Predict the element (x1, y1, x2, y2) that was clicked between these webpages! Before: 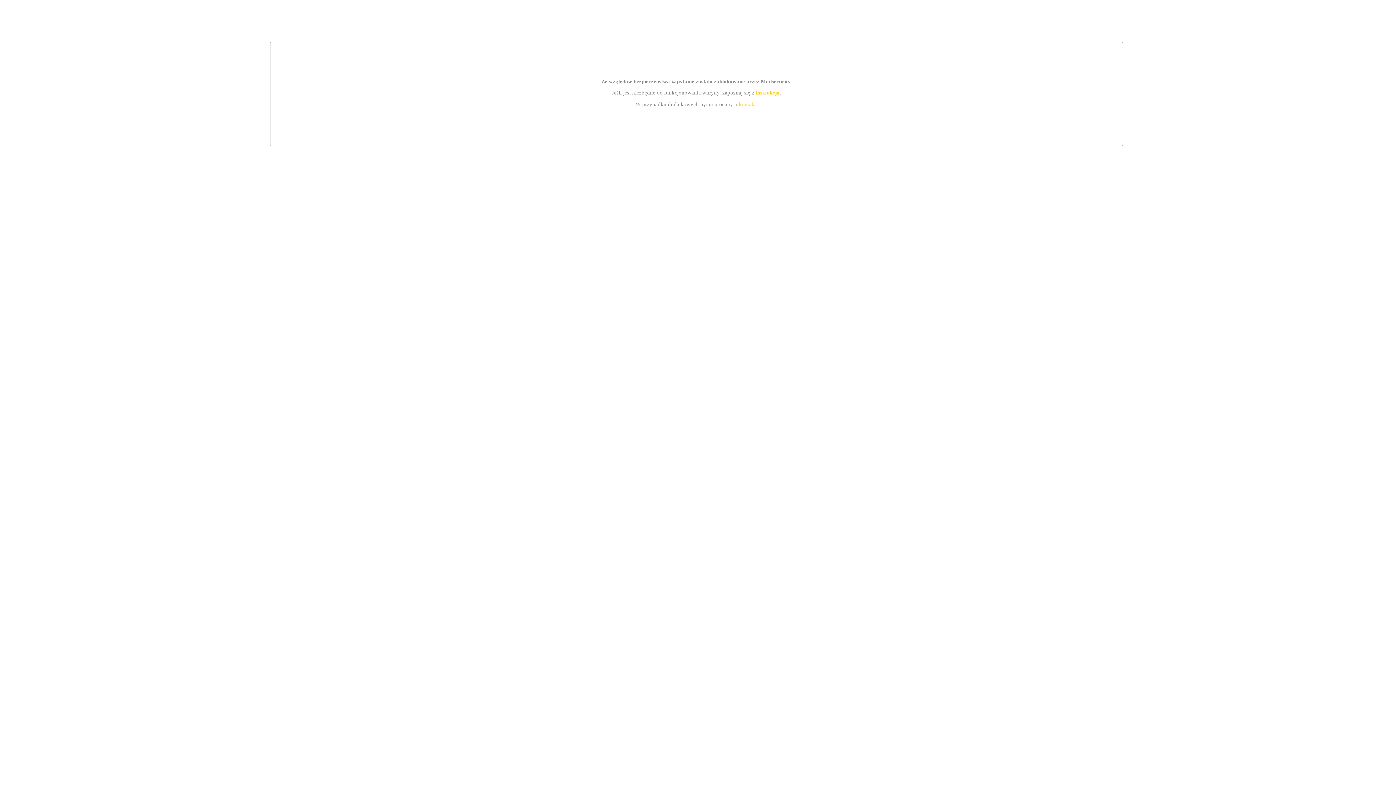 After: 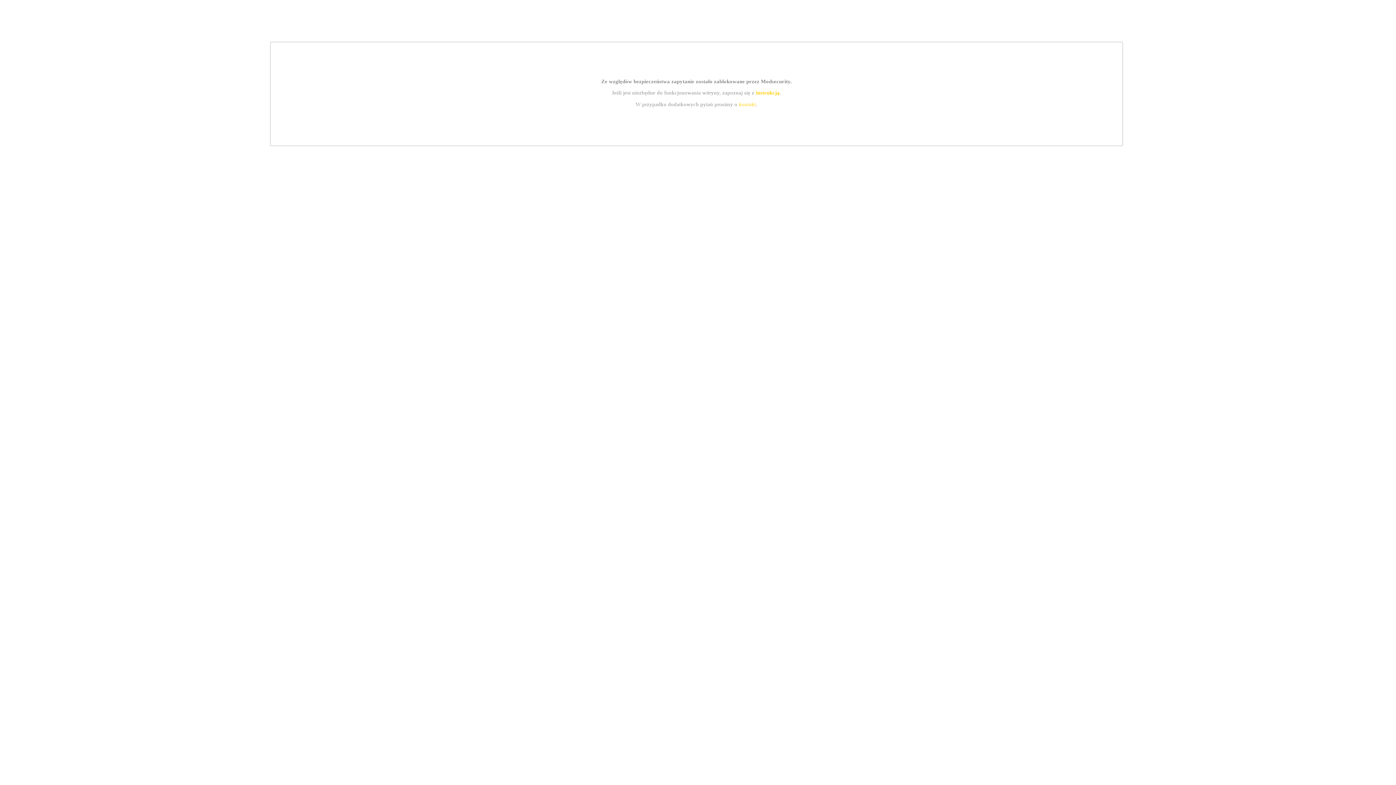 Action: label: kontakt bbox: (739, 101, 756, 107)